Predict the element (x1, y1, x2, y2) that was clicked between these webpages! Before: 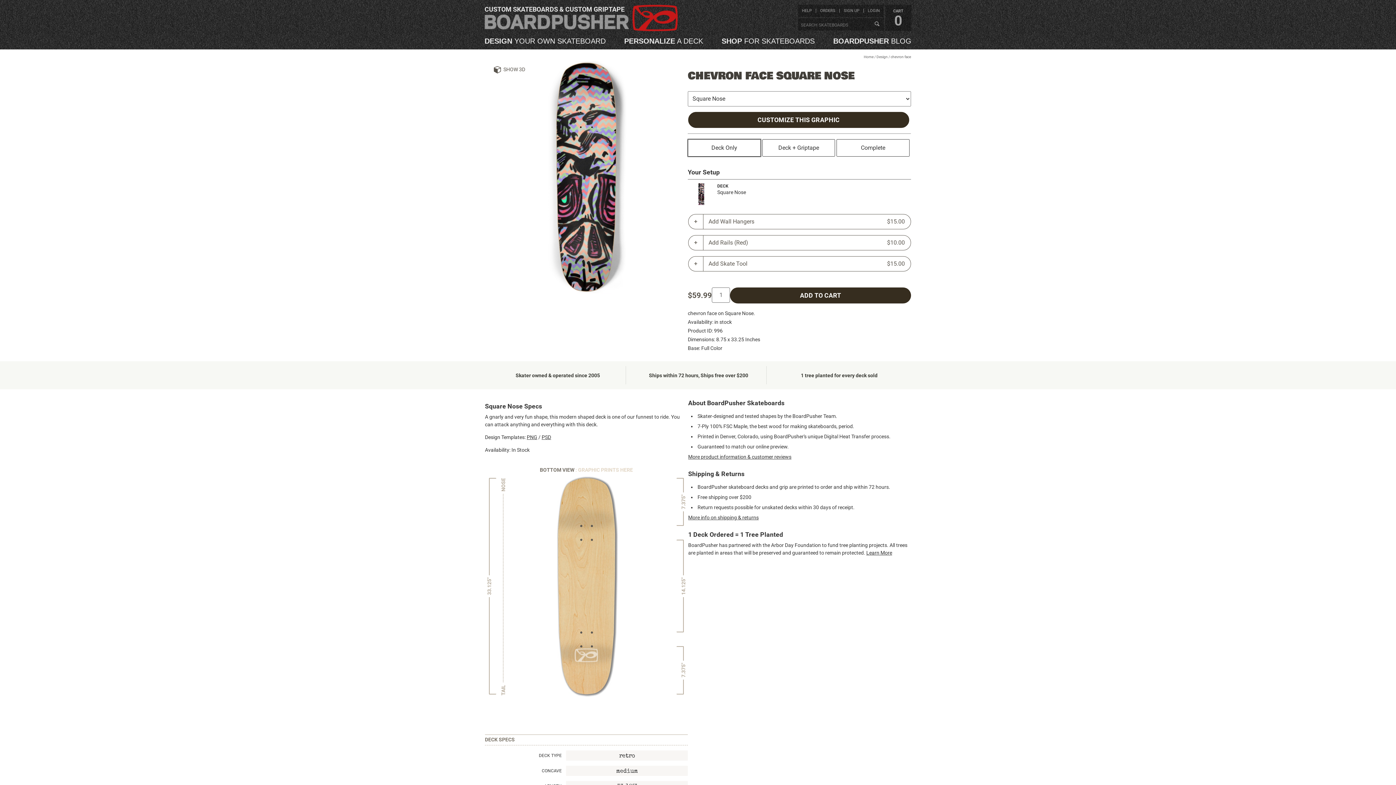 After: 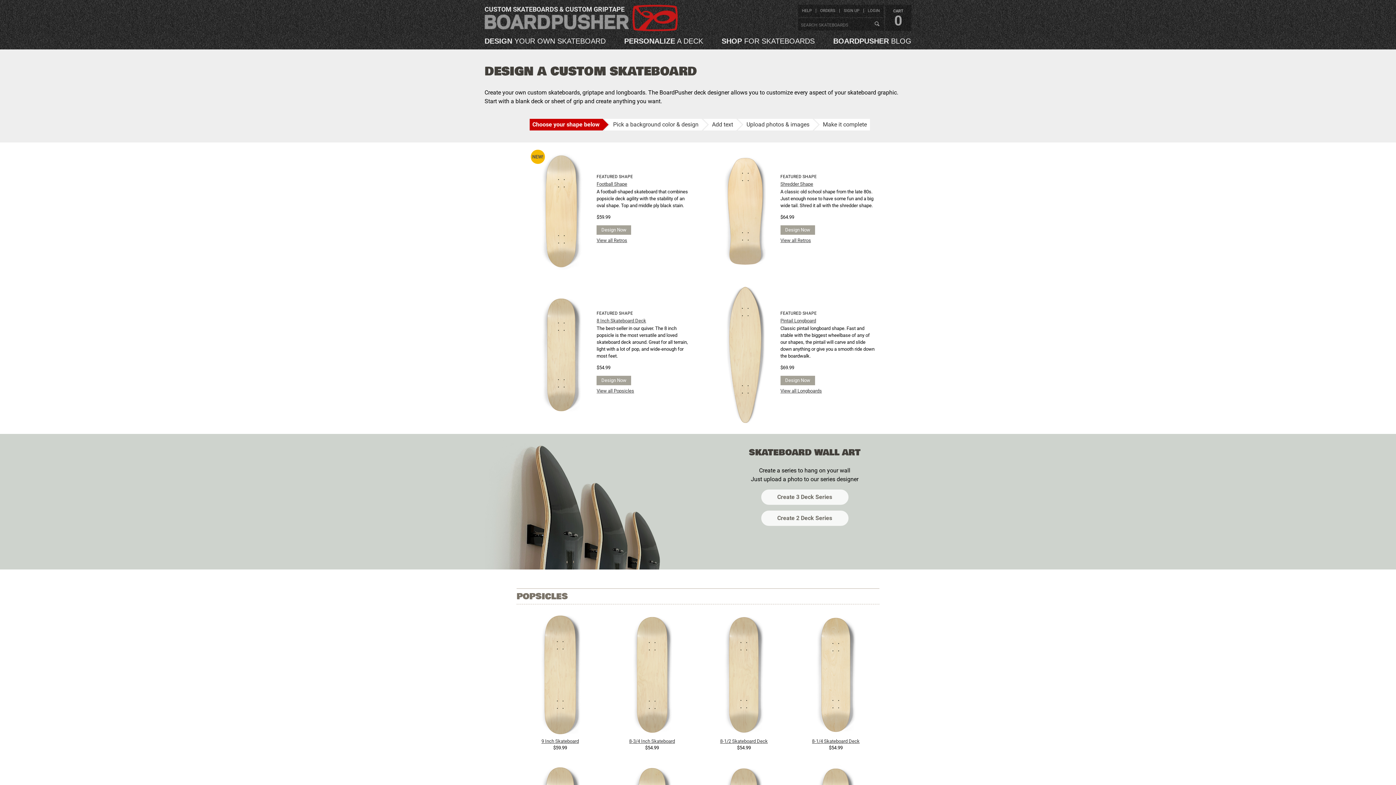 Action: bbox: (876, 54, 888, 58) label: Design